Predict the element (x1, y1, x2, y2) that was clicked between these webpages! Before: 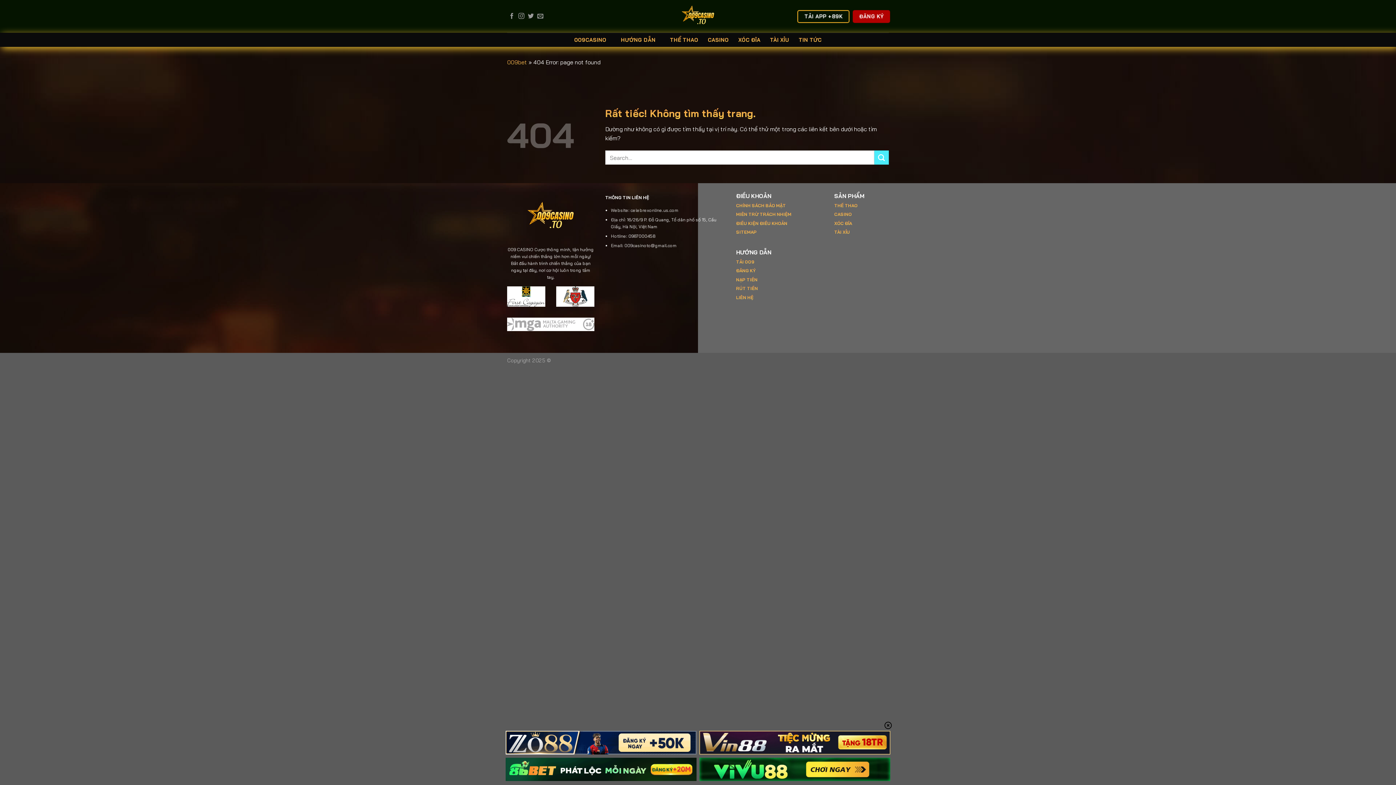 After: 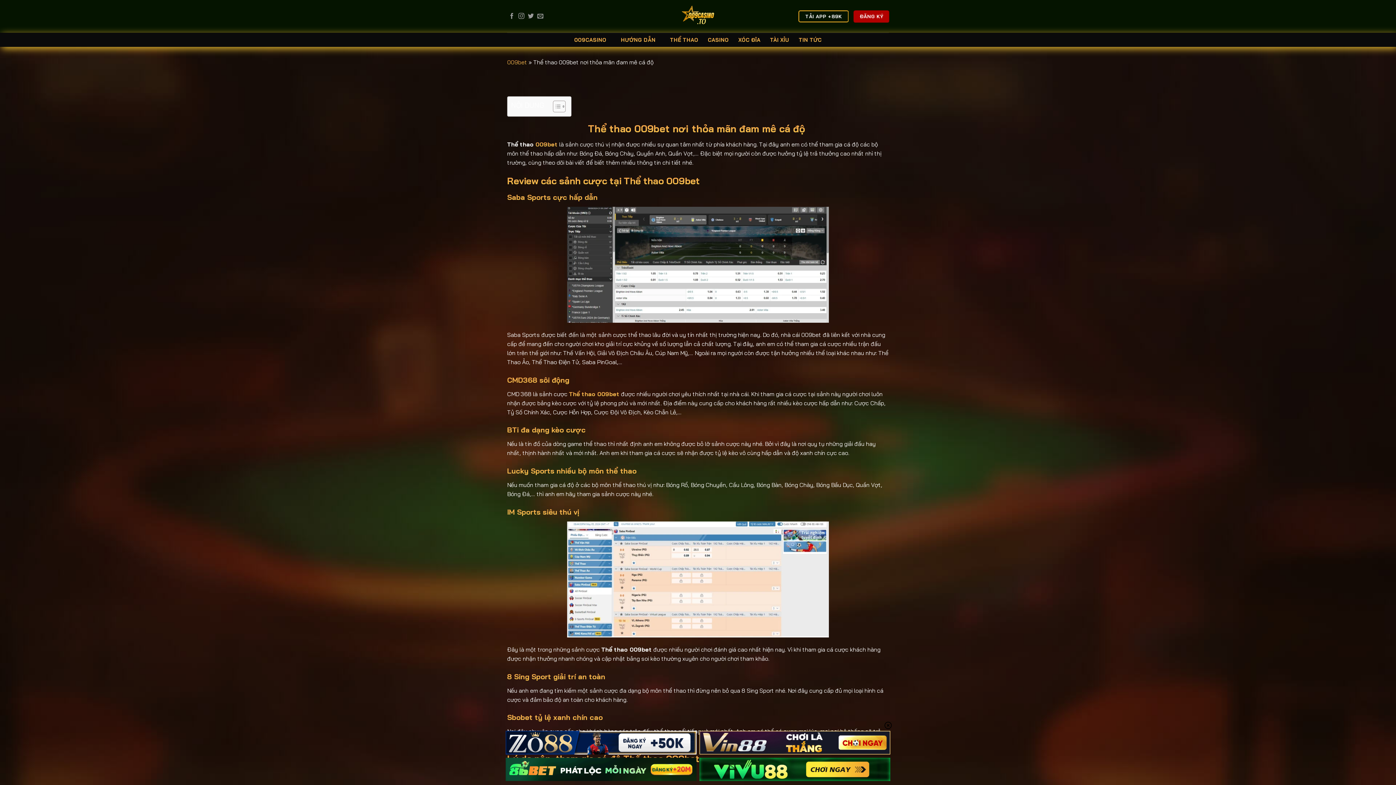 Action: bbox: (834, 202, 857, 208) label: THỂ THAO